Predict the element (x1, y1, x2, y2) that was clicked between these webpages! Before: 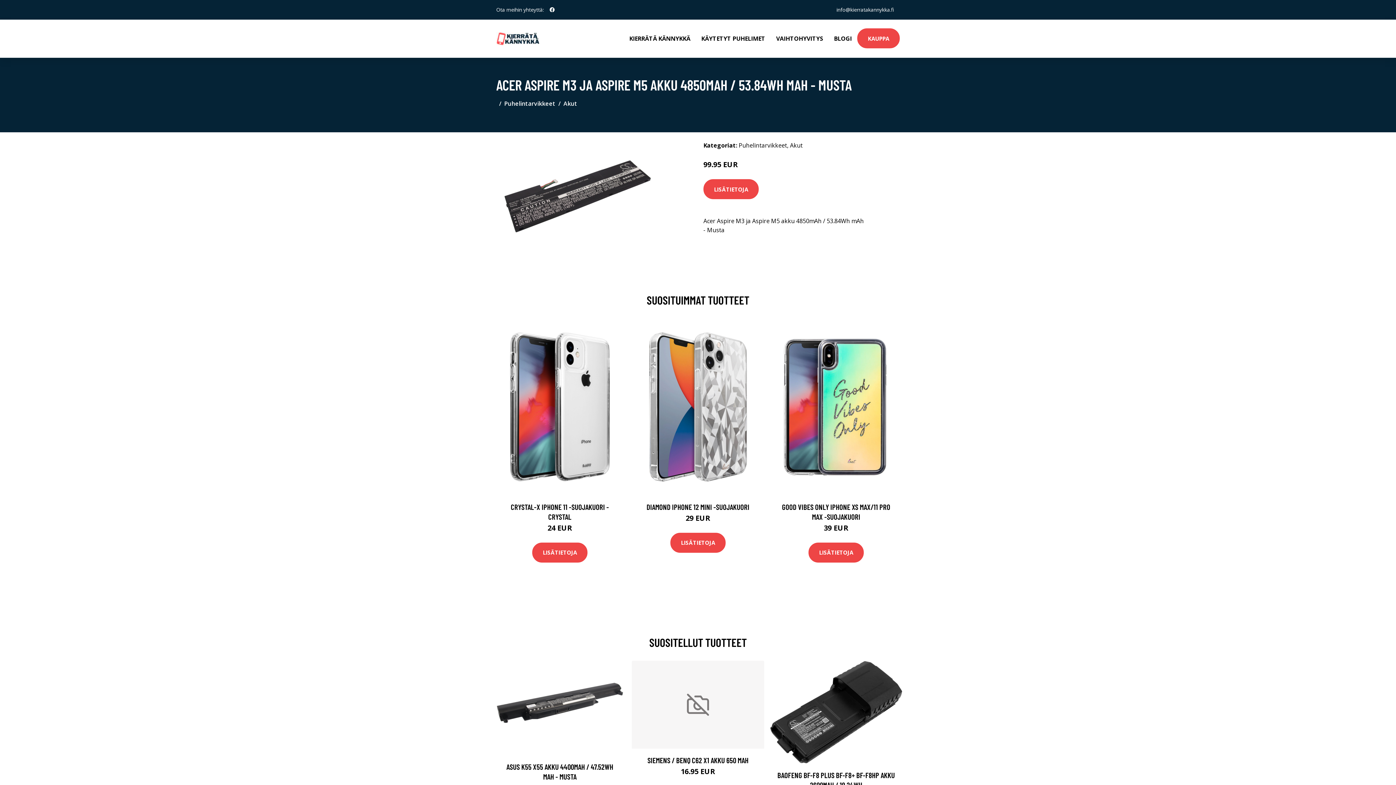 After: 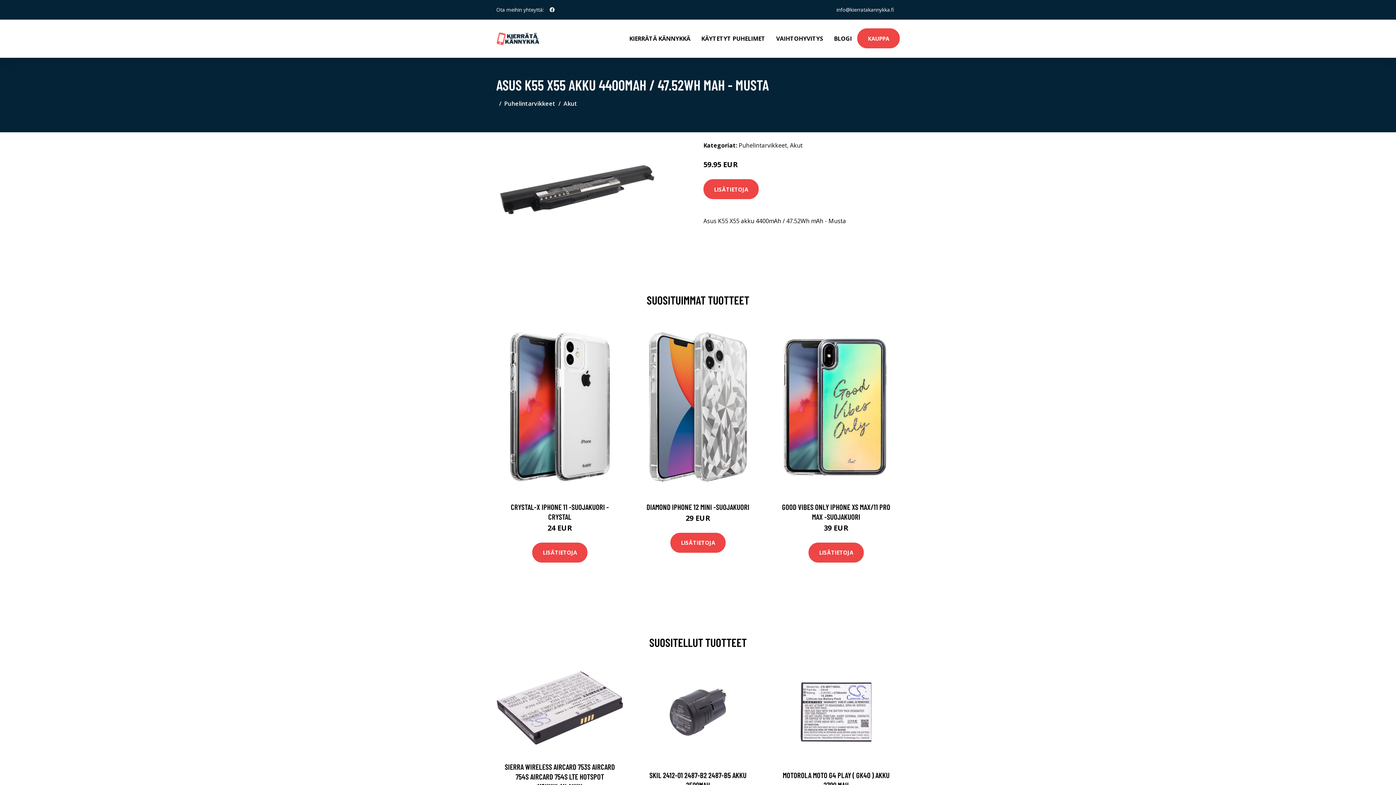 Action: bbox: (493, 660, 626, 755)